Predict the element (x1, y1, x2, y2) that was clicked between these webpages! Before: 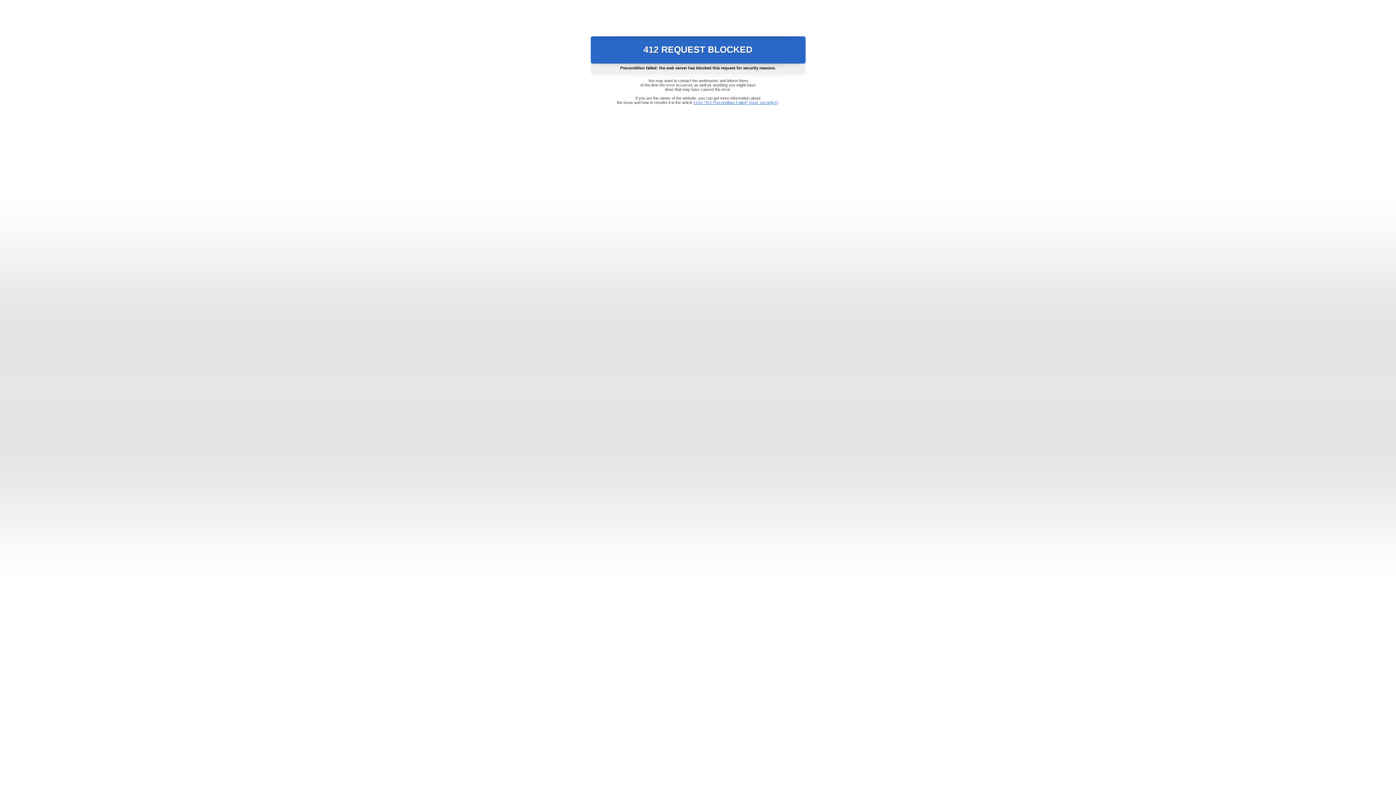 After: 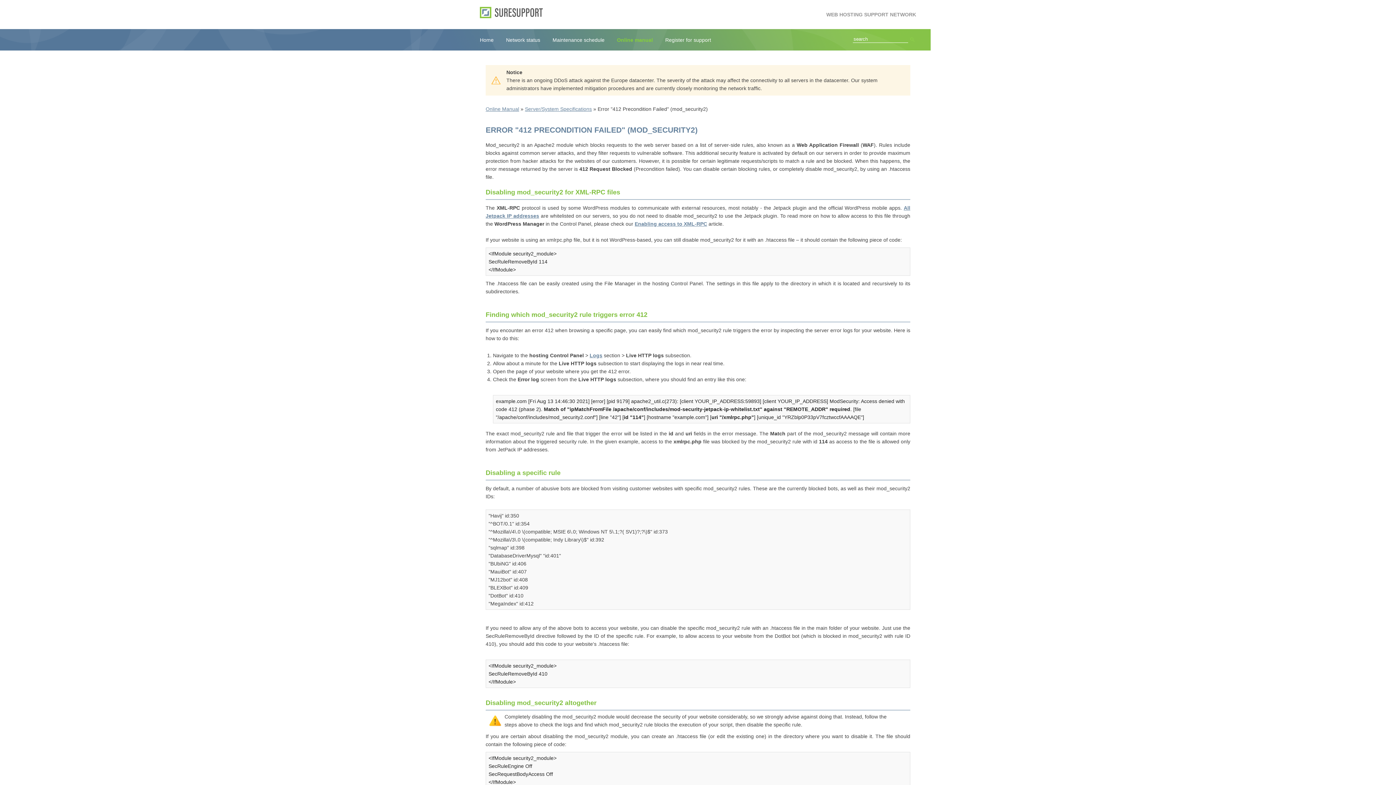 Action: label: Error "412 Precondition Failed" (mod_security2) bbox: (693, 100, 778, 104)